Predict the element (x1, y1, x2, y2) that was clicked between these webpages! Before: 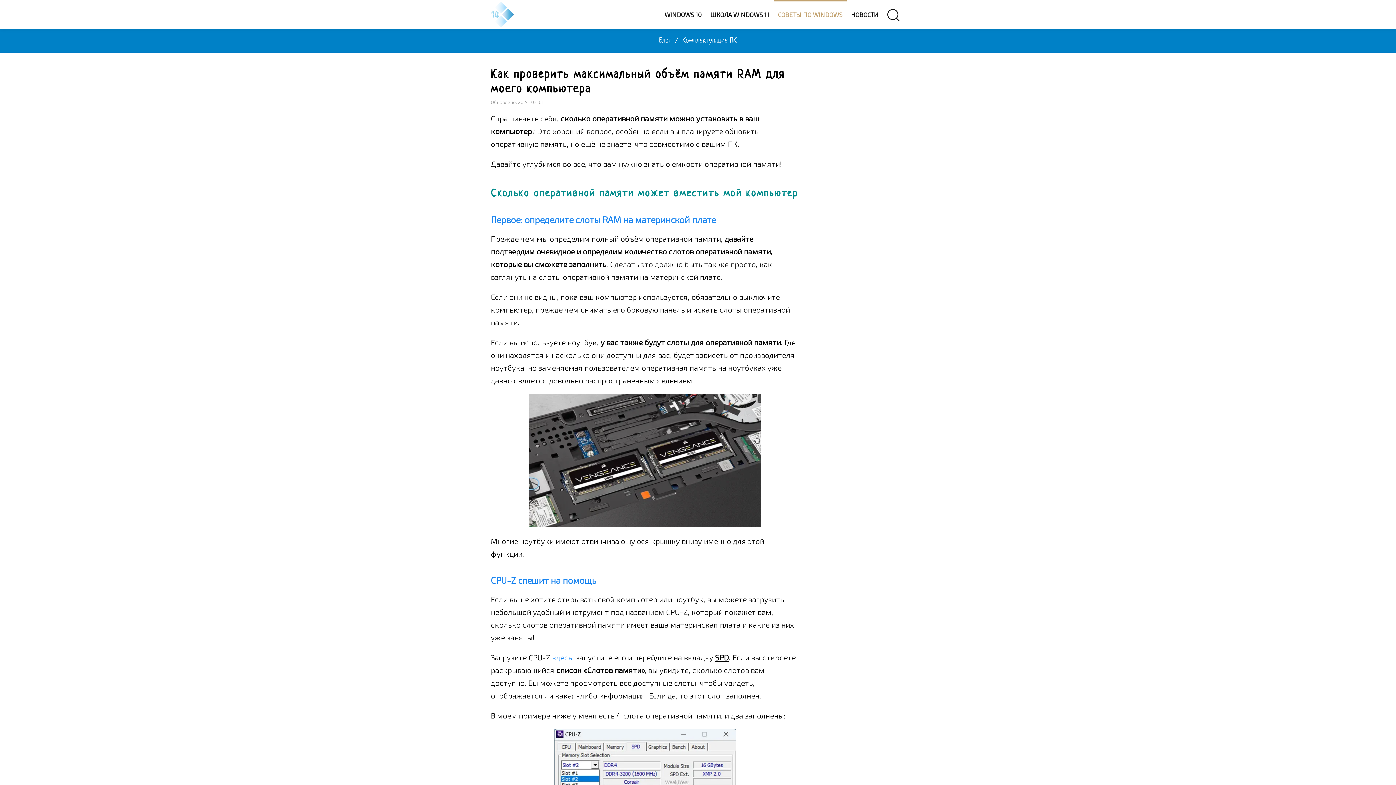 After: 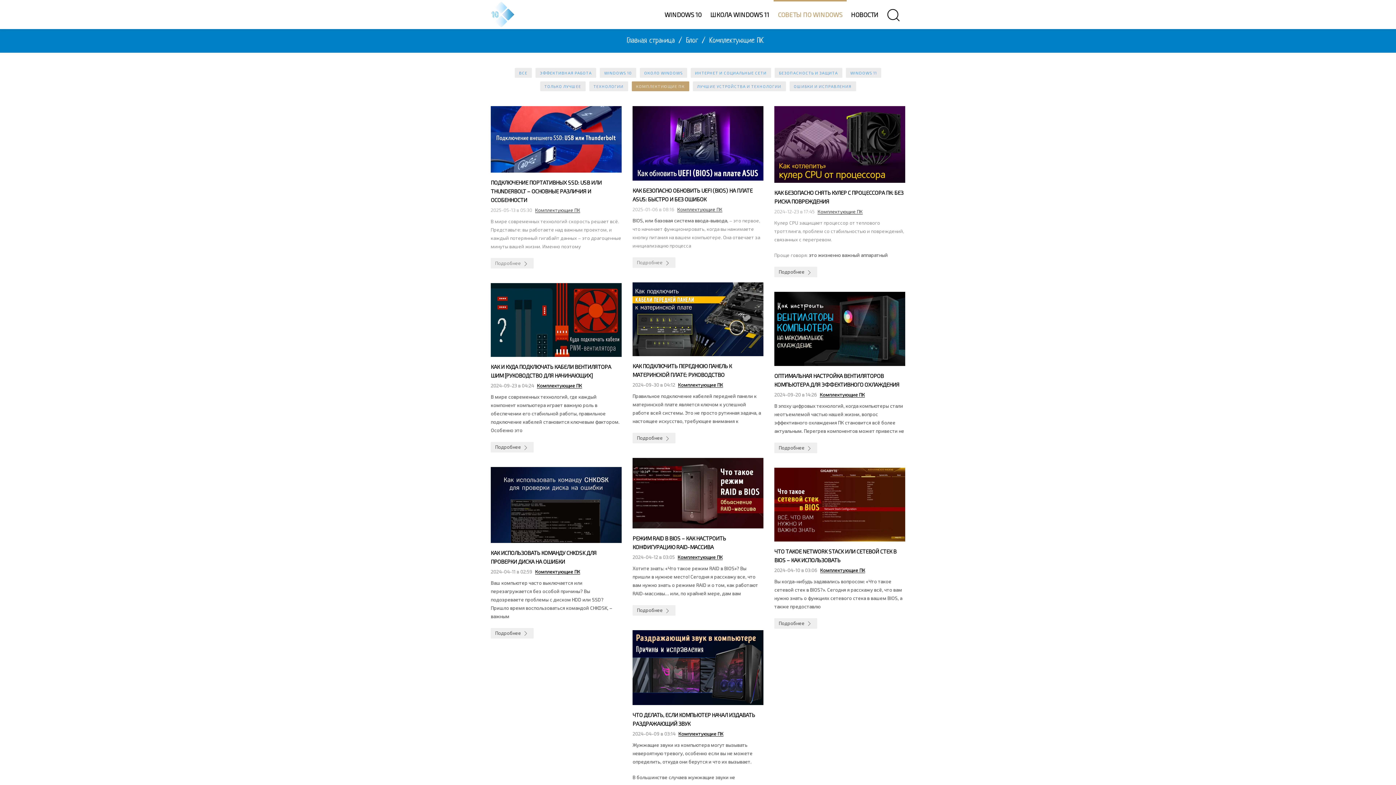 Action: label: Комплектующие ПК bbox: (682, 37, 737, 44)